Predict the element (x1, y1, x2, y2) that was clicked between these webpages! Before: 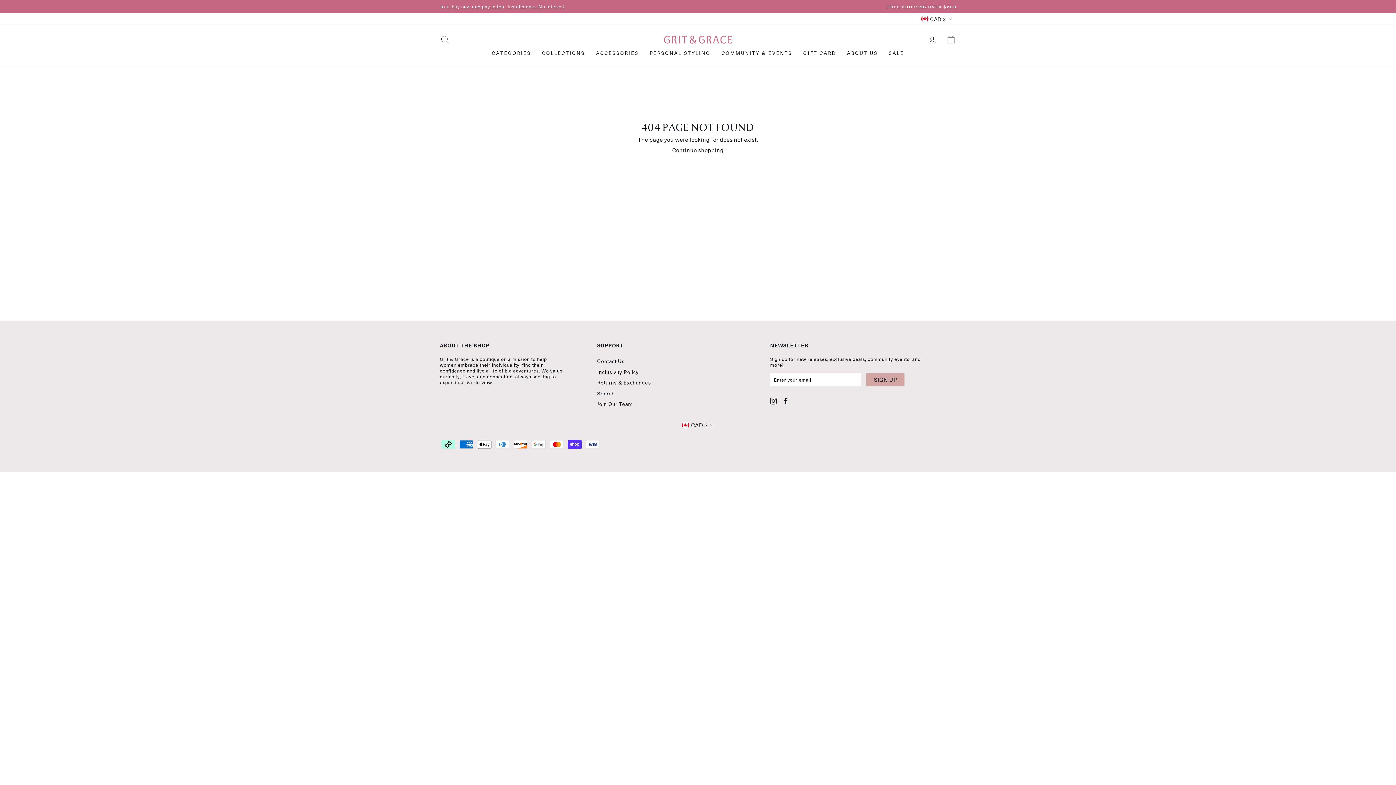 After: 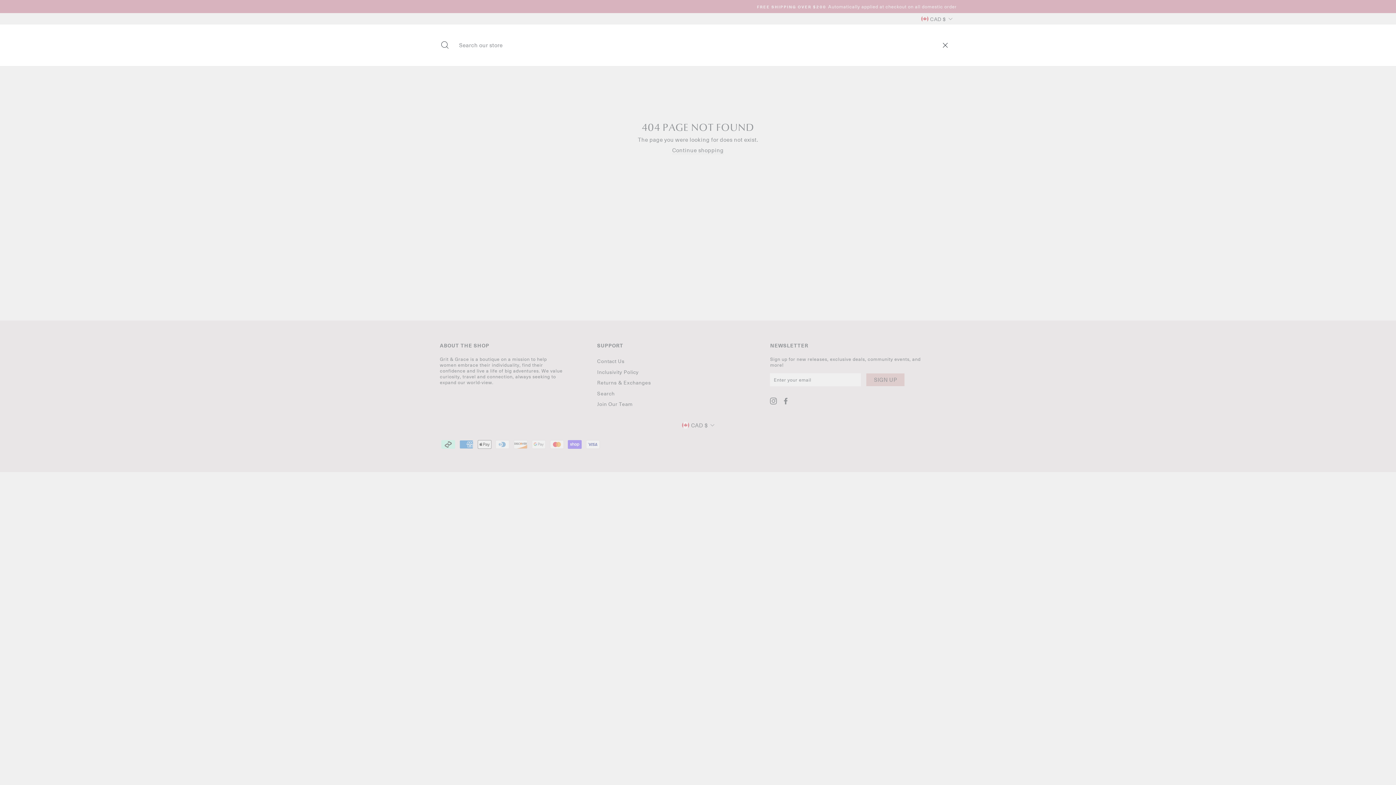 Action: label: SEARCH bbox: (435, 31, 454, 47)